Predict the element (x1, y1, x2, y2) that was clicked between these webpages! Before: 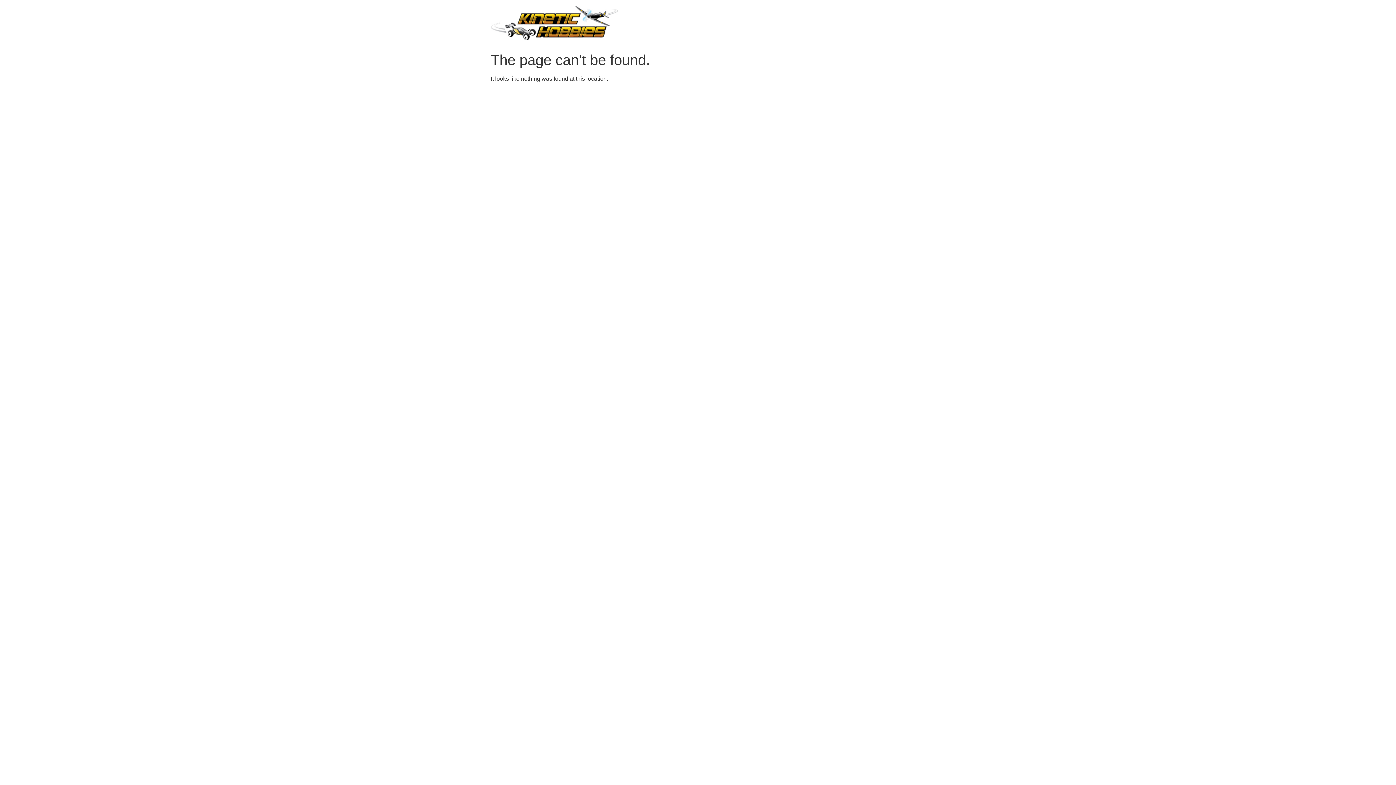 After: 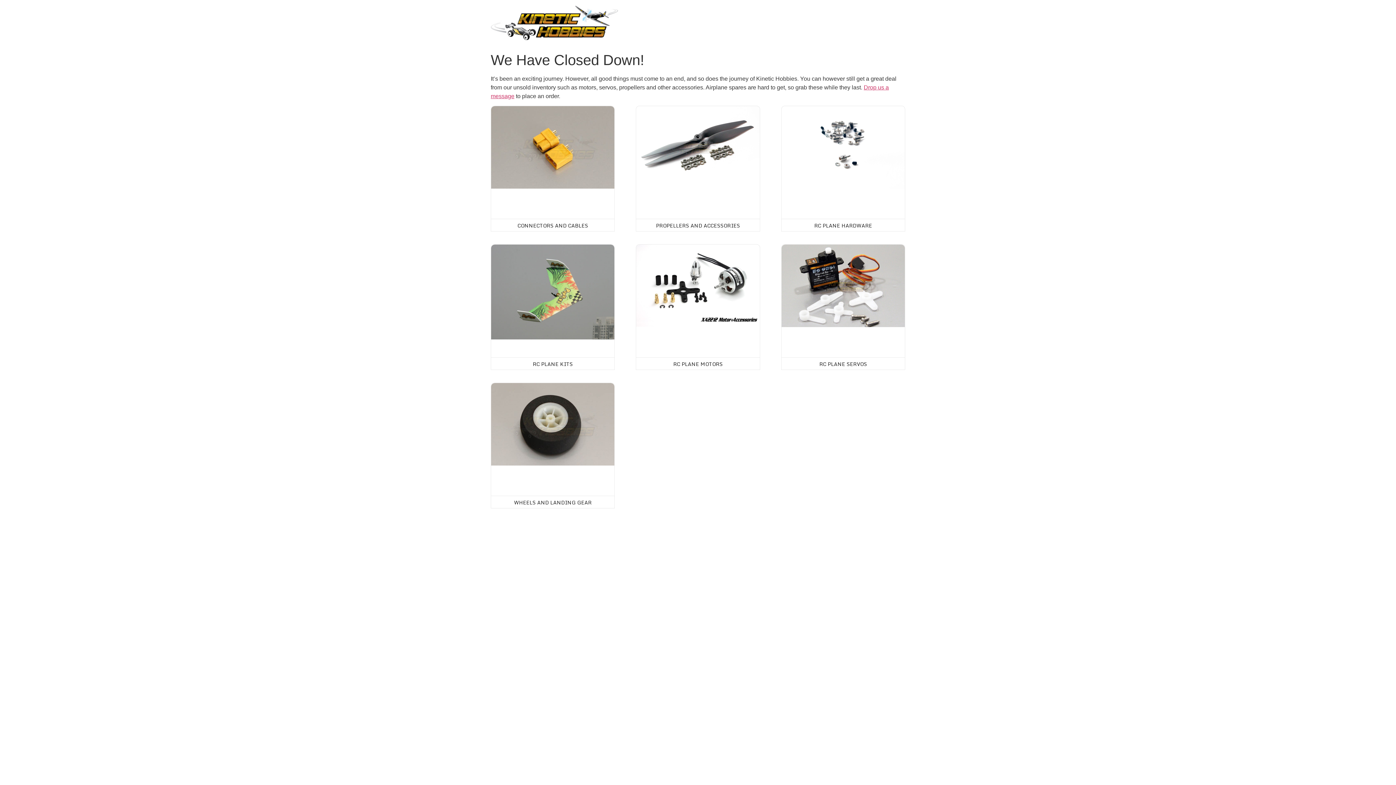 Action: bbox: (490, 5, 618, 42)